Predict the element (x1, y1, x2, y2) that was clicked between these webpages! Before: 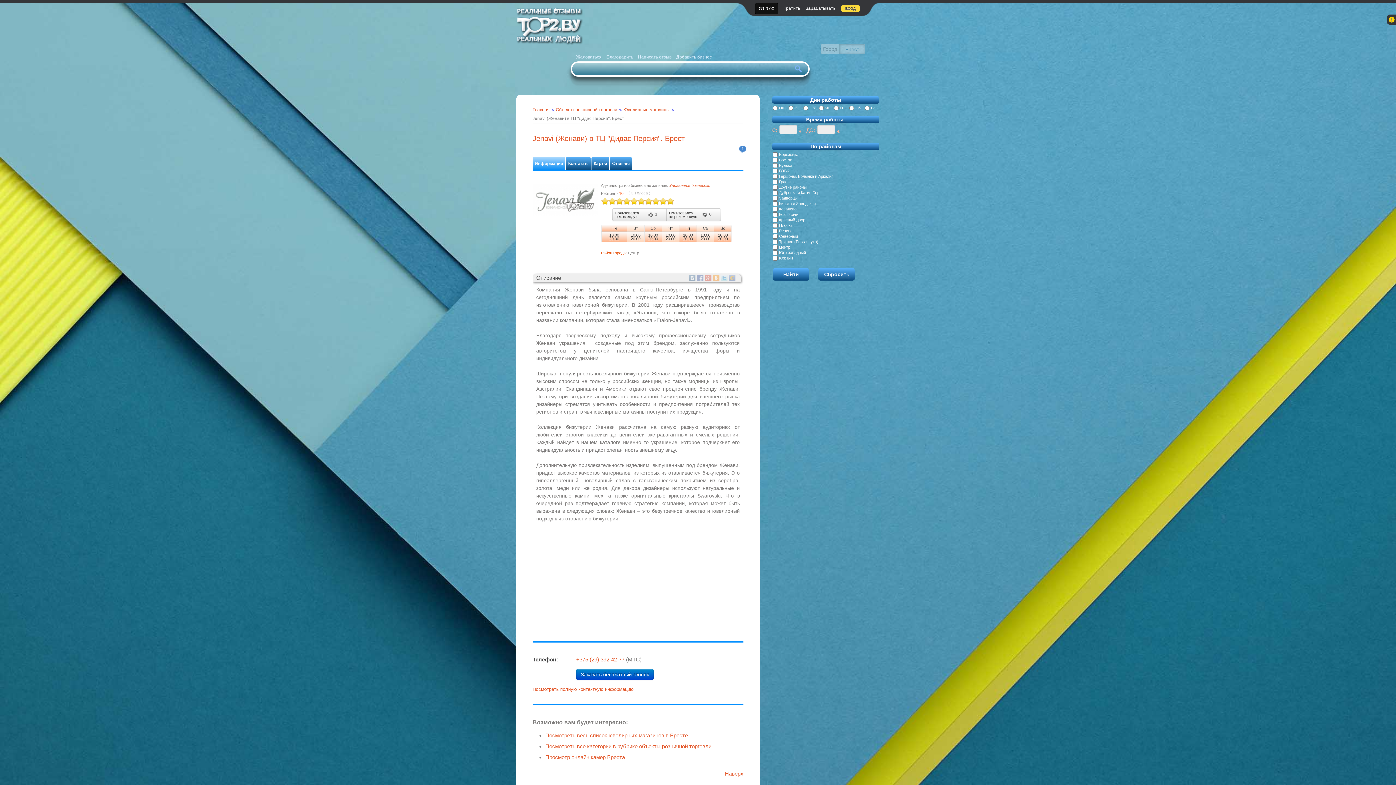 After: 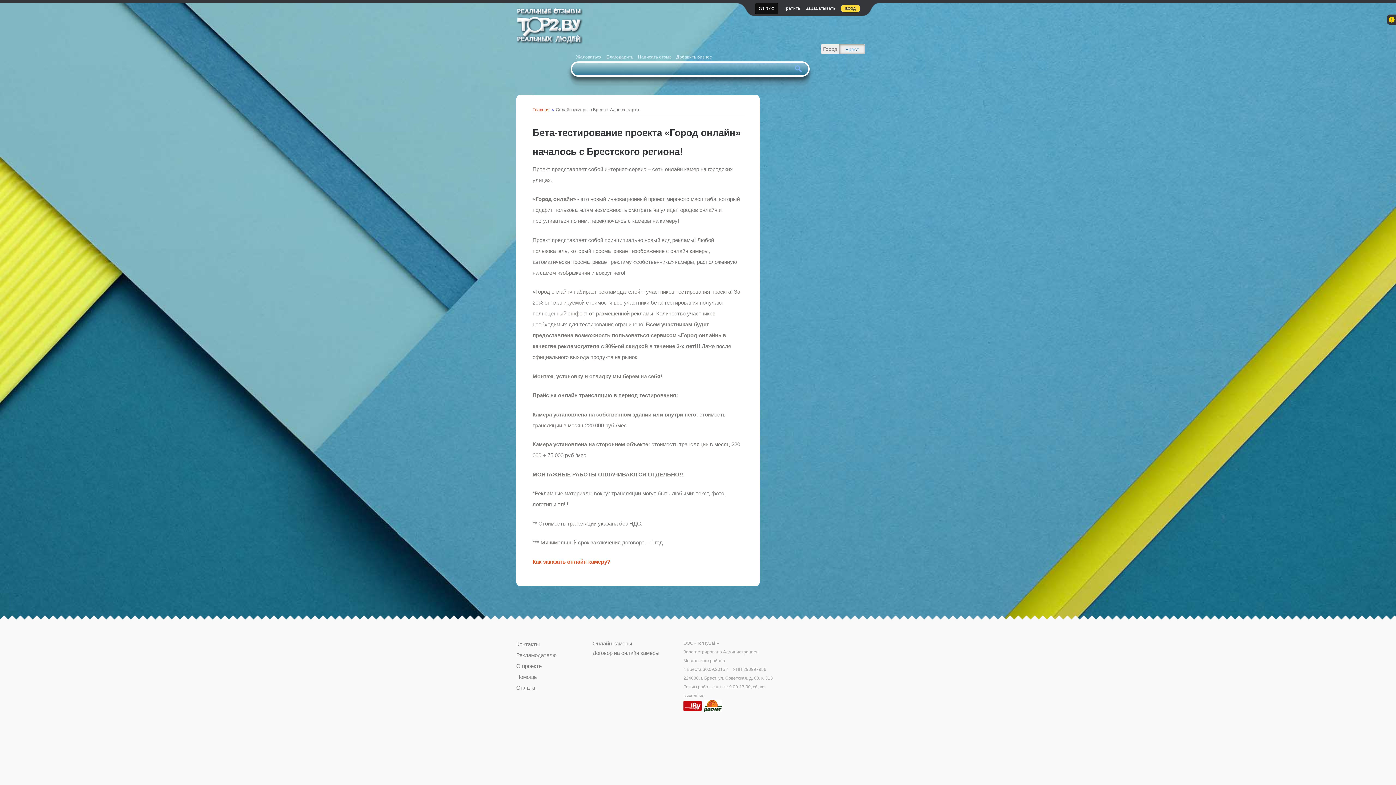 Action: label: Просмотр онлайн камер Бреста bbox: (545, 754, 625, 760)